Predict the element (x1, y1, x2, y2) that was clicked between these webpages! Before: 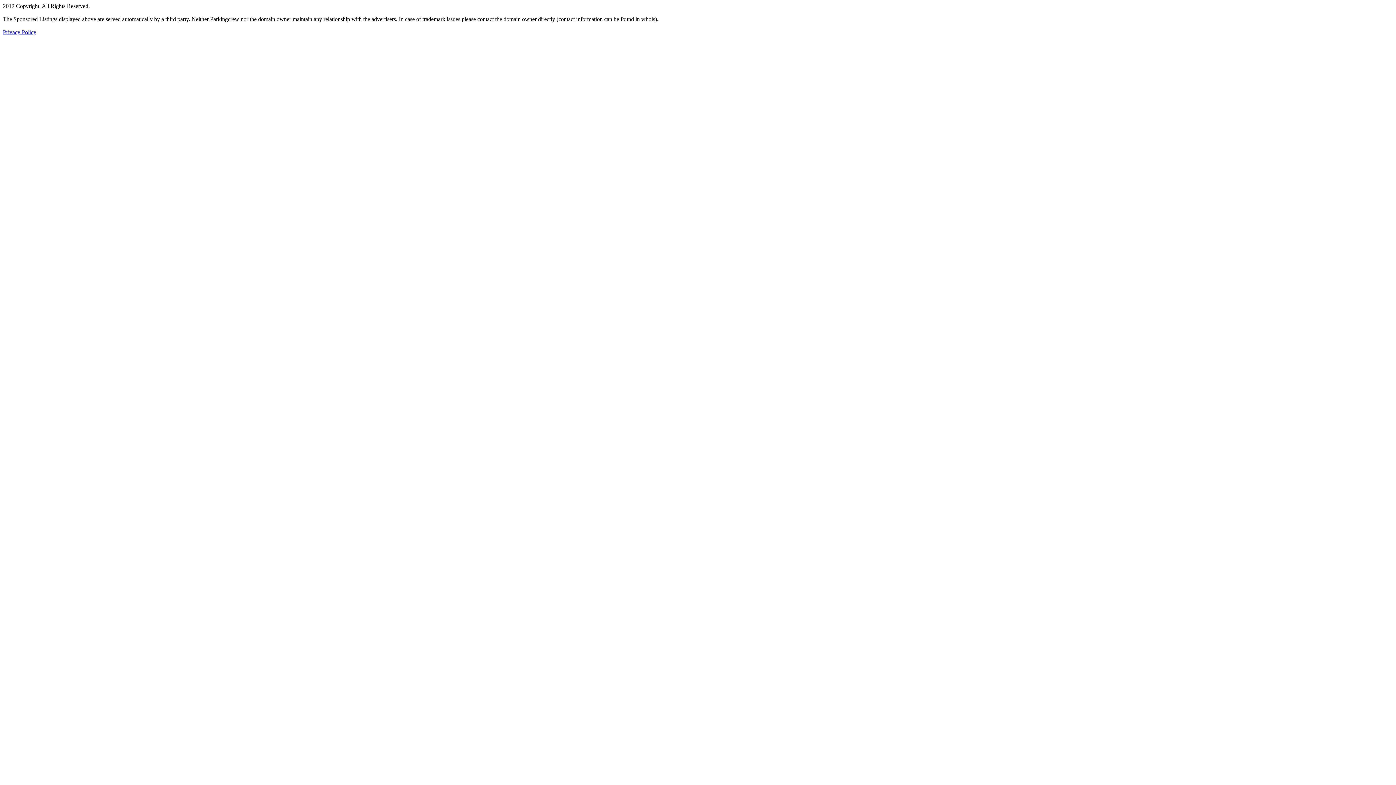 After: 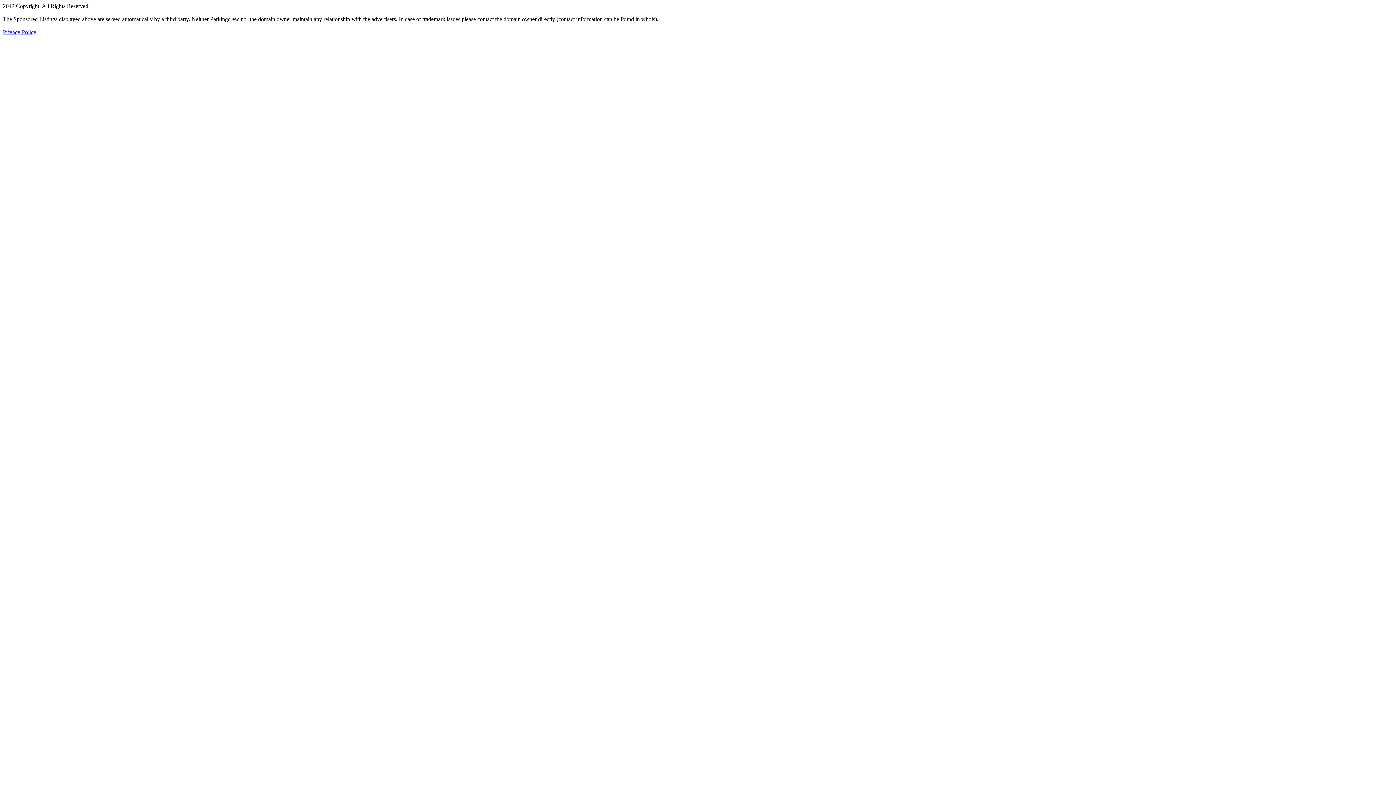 Action: bbox: (2, 29, 36, 35) label: Privacy Policy